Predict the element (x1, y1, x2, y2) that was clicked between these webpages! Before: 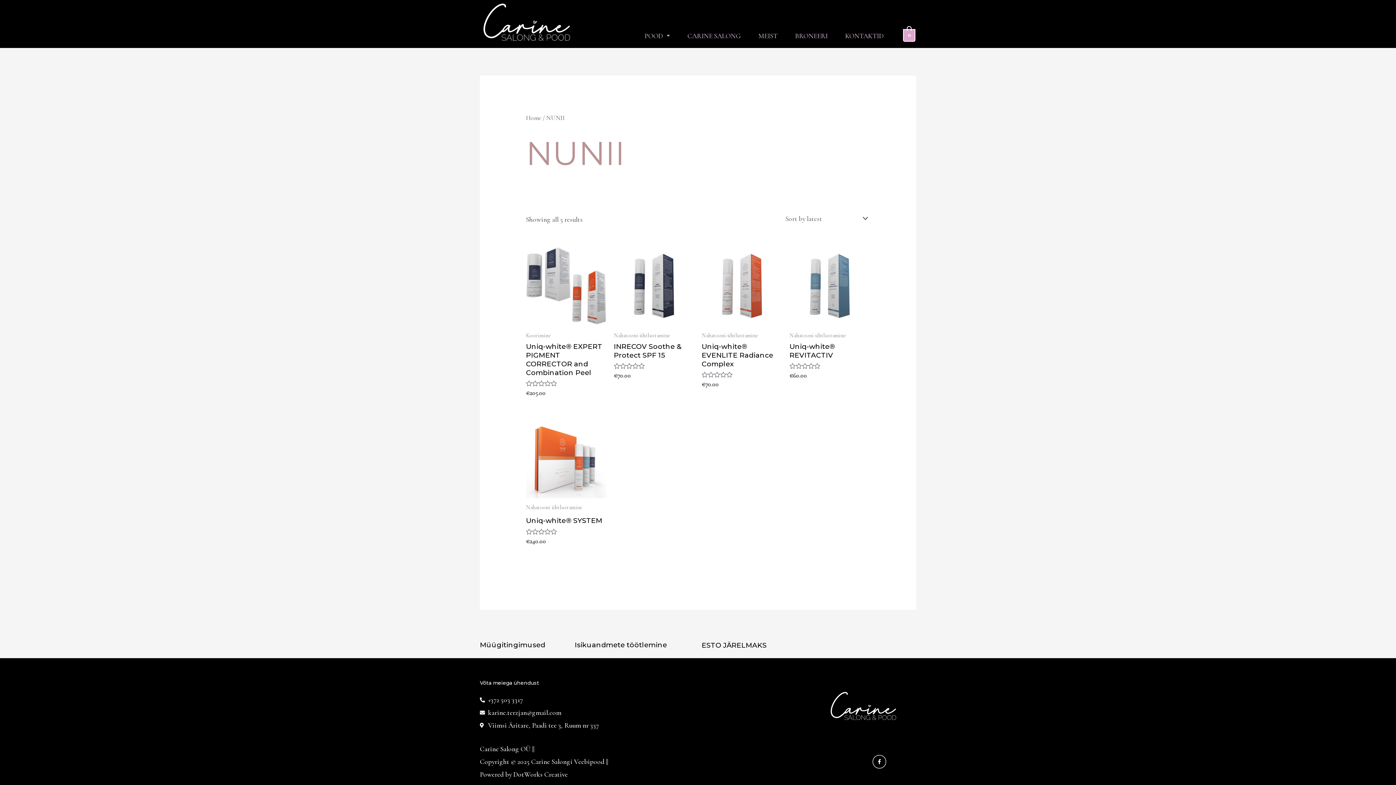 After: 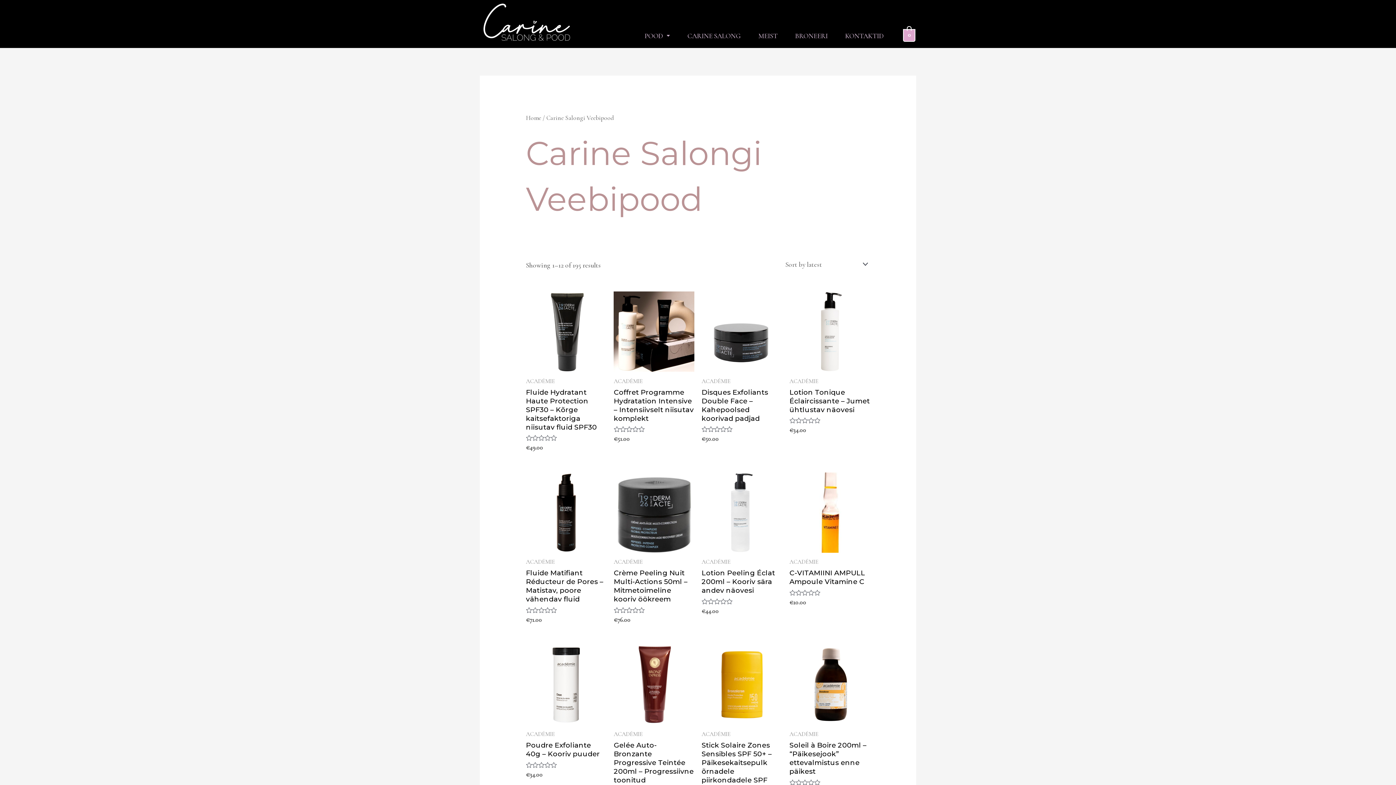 Action: label: POOD bbox: (639, 29, 675, 42)